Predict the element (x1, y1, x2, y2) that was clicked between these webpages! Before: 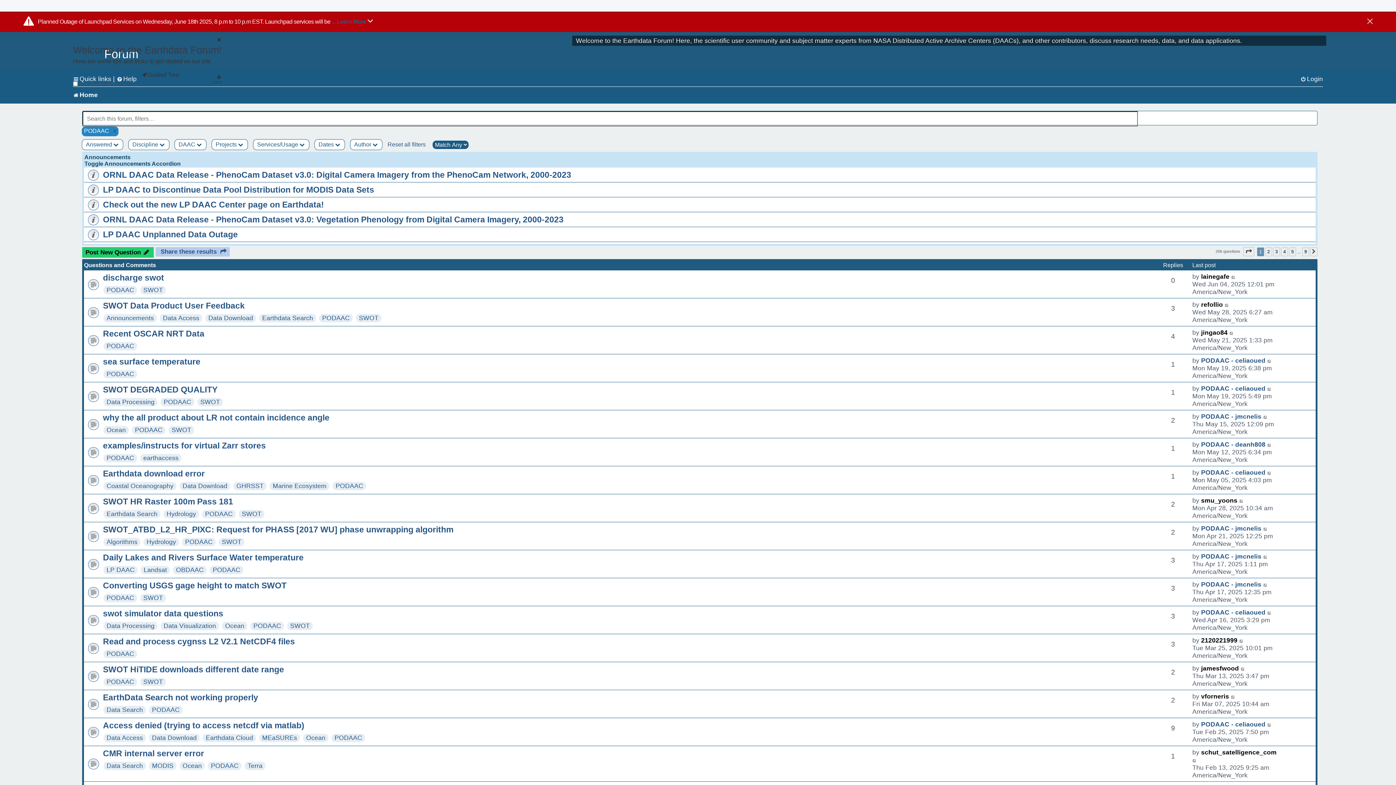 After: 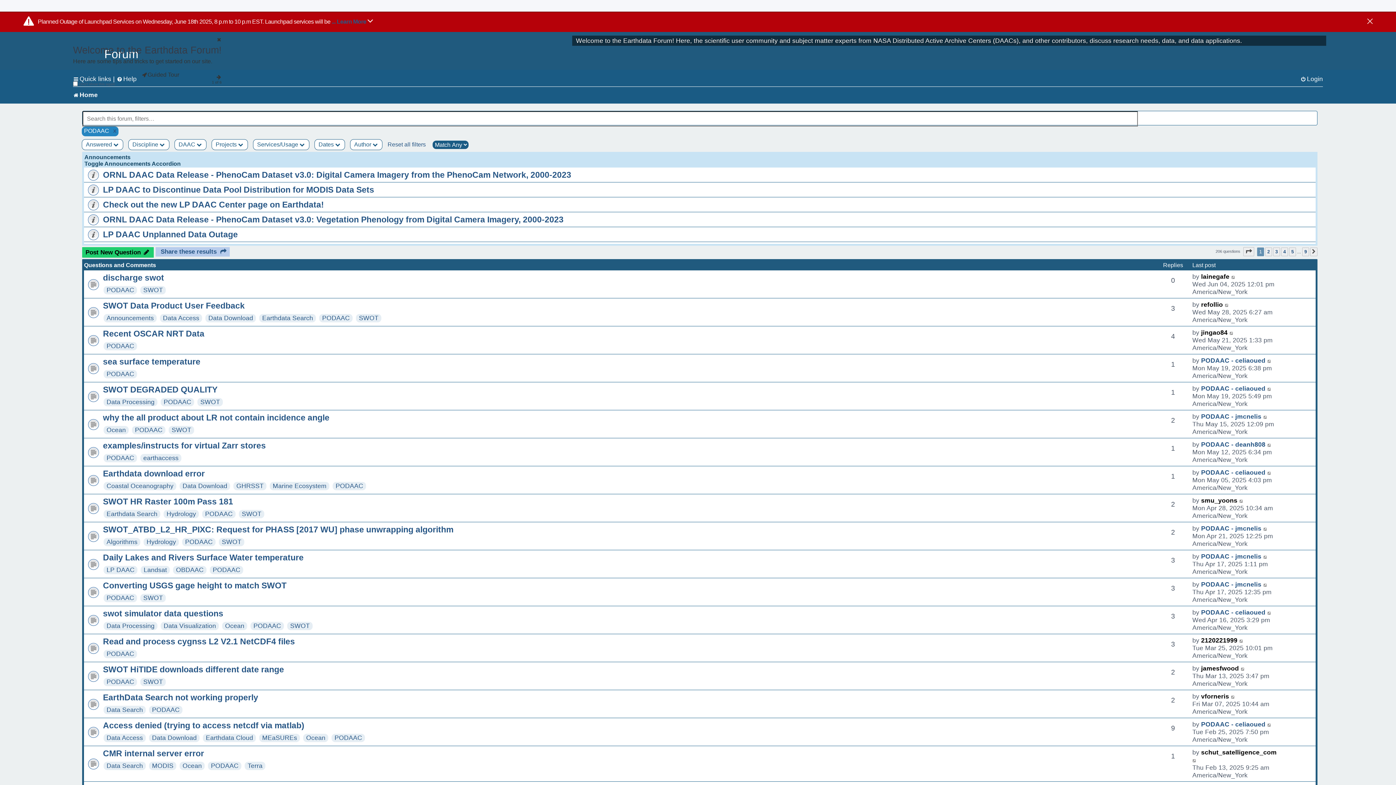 Action: label: PODAAC bbox: (106, 286, 134, 293)